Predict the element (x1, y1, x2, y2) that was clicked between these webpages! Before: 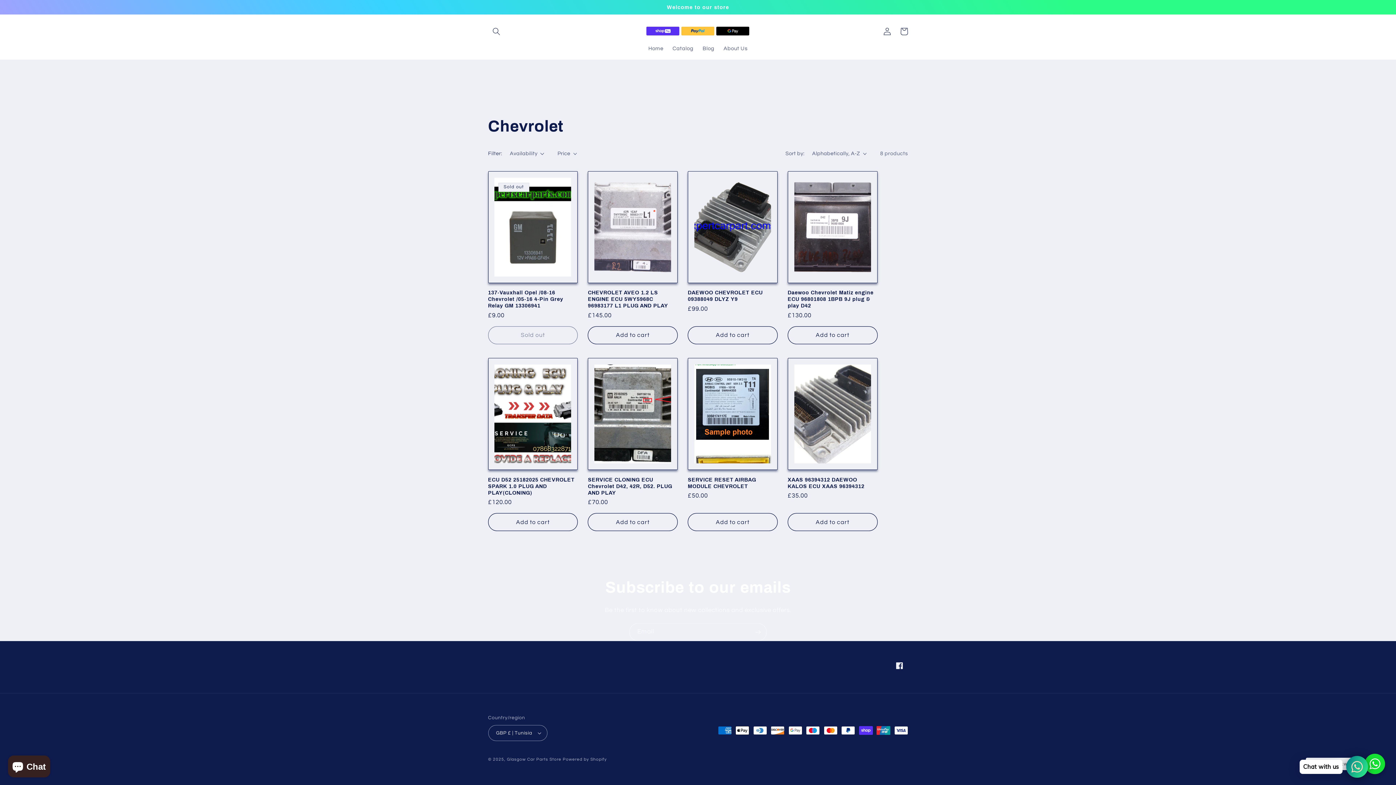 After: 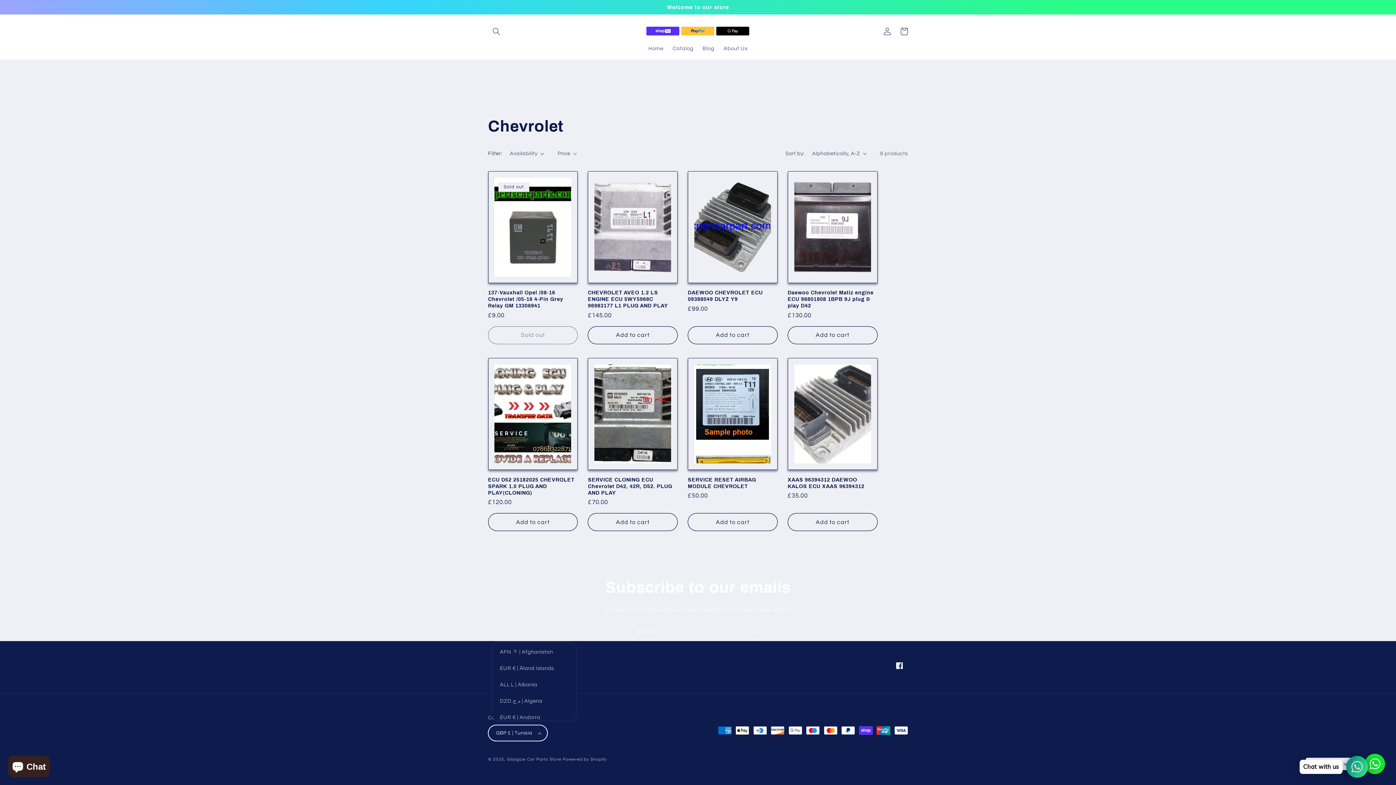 Action: bbox: (488, 725, 547, 741) label: GBP £ | Tunisia